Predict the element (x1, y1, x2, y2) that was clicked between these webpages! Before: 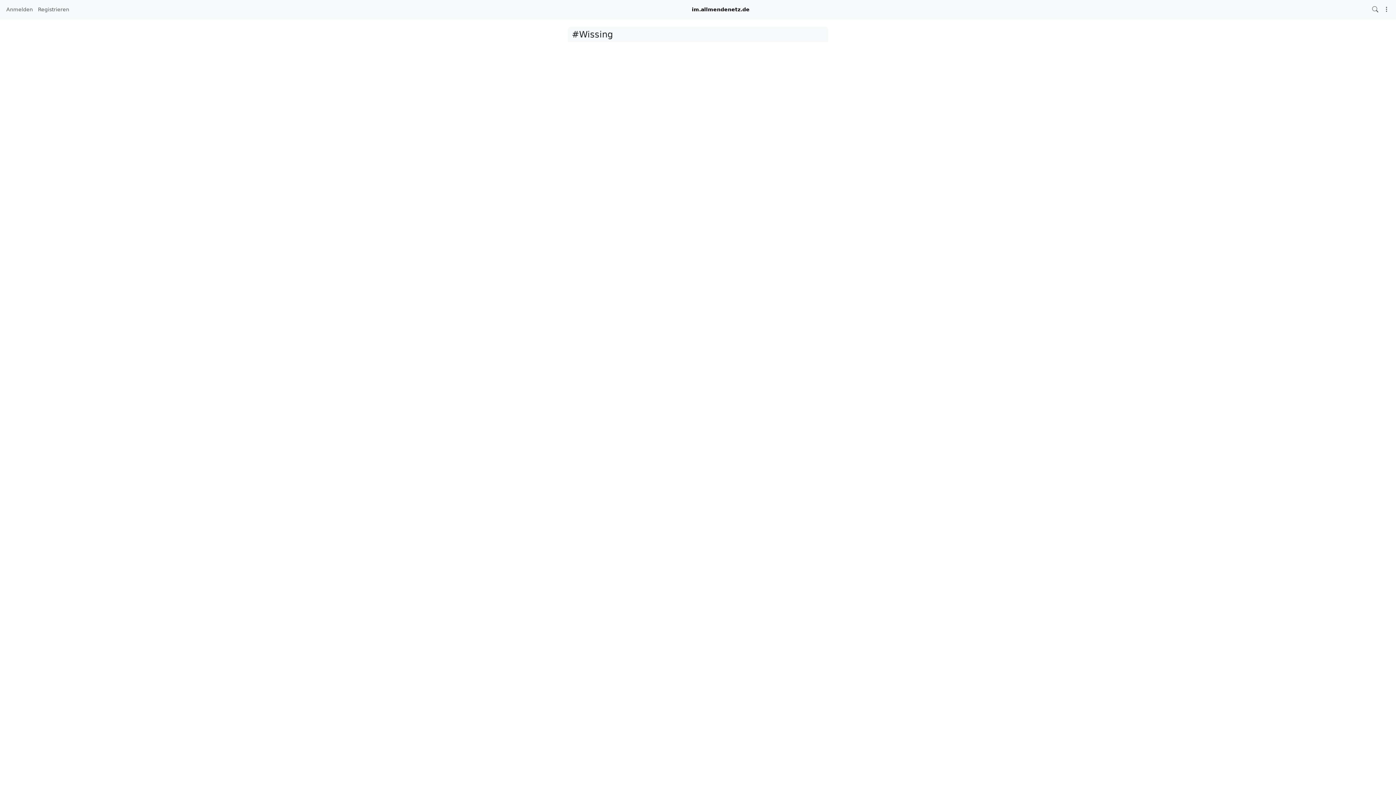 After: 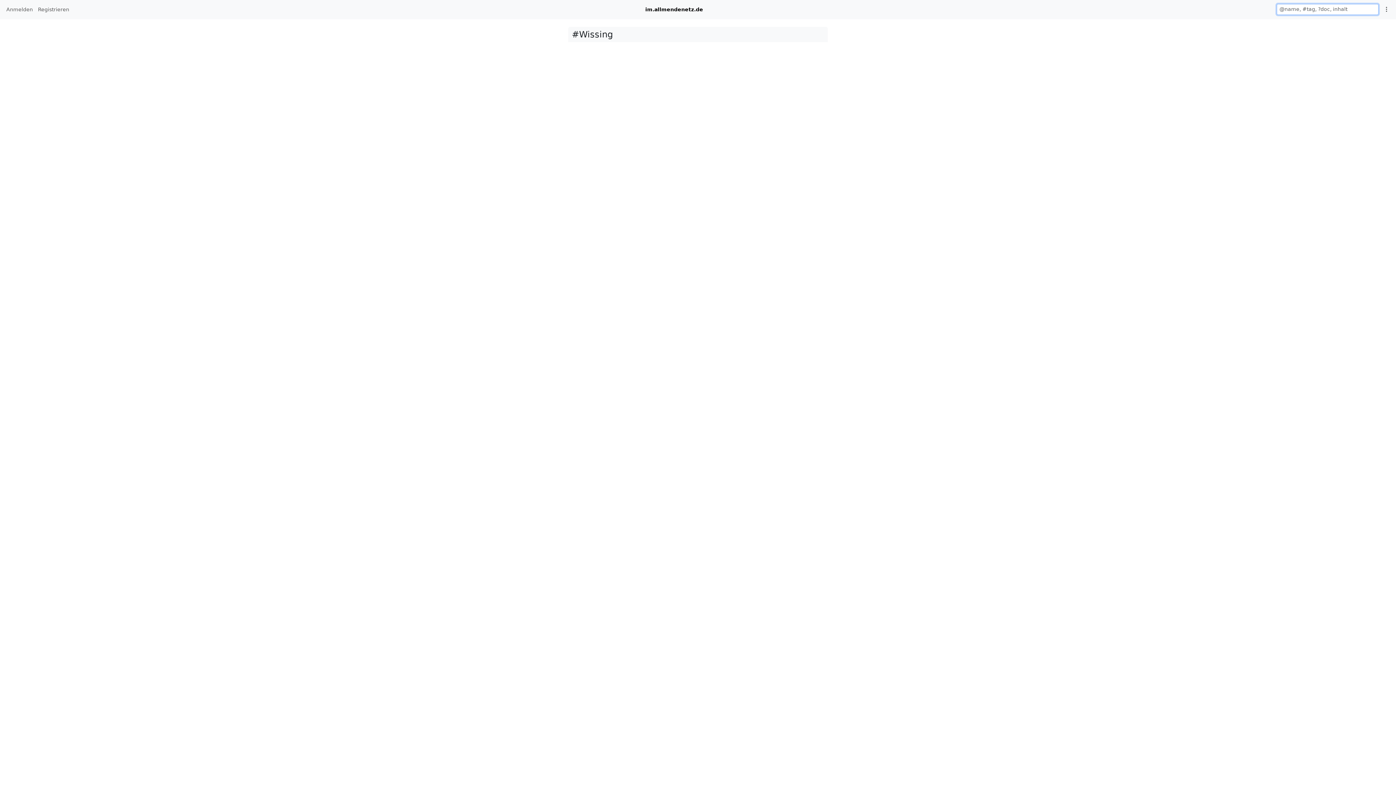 Action: bbox: (1370, 2, 1381, 16)